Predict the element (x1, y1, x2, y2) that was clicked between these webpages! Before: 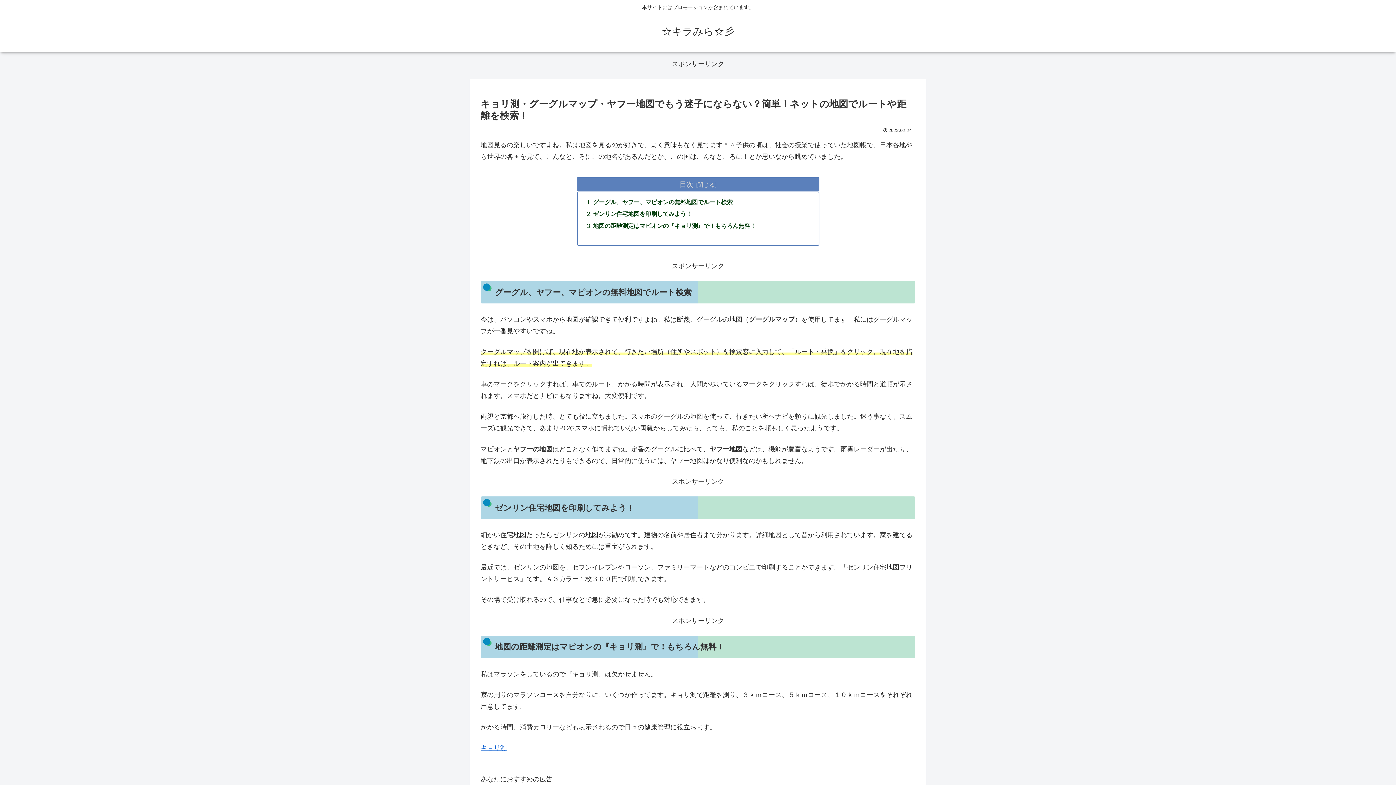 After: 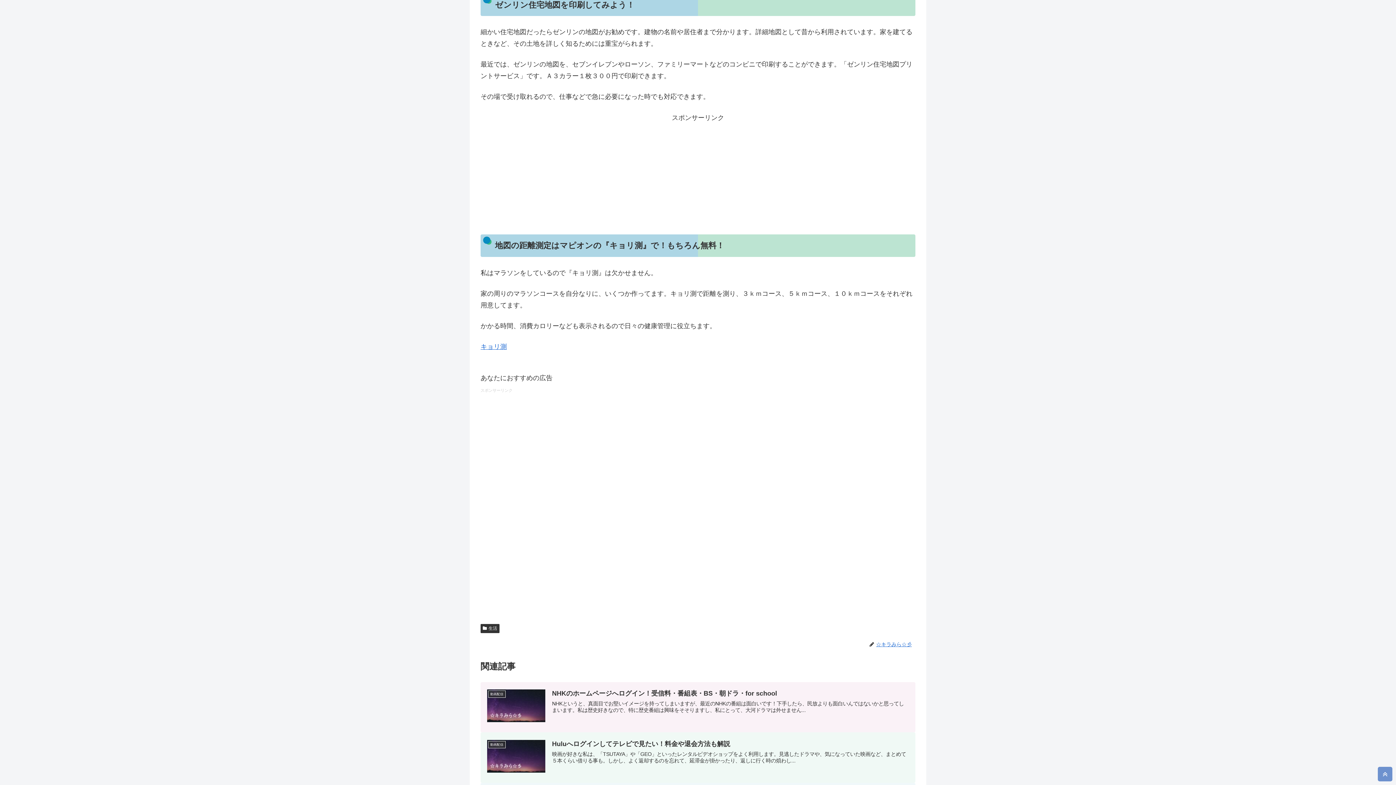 Action: label: ゼンリン住宅地図を印刷してみよう！ bbox: (593, 210, 692, 217)